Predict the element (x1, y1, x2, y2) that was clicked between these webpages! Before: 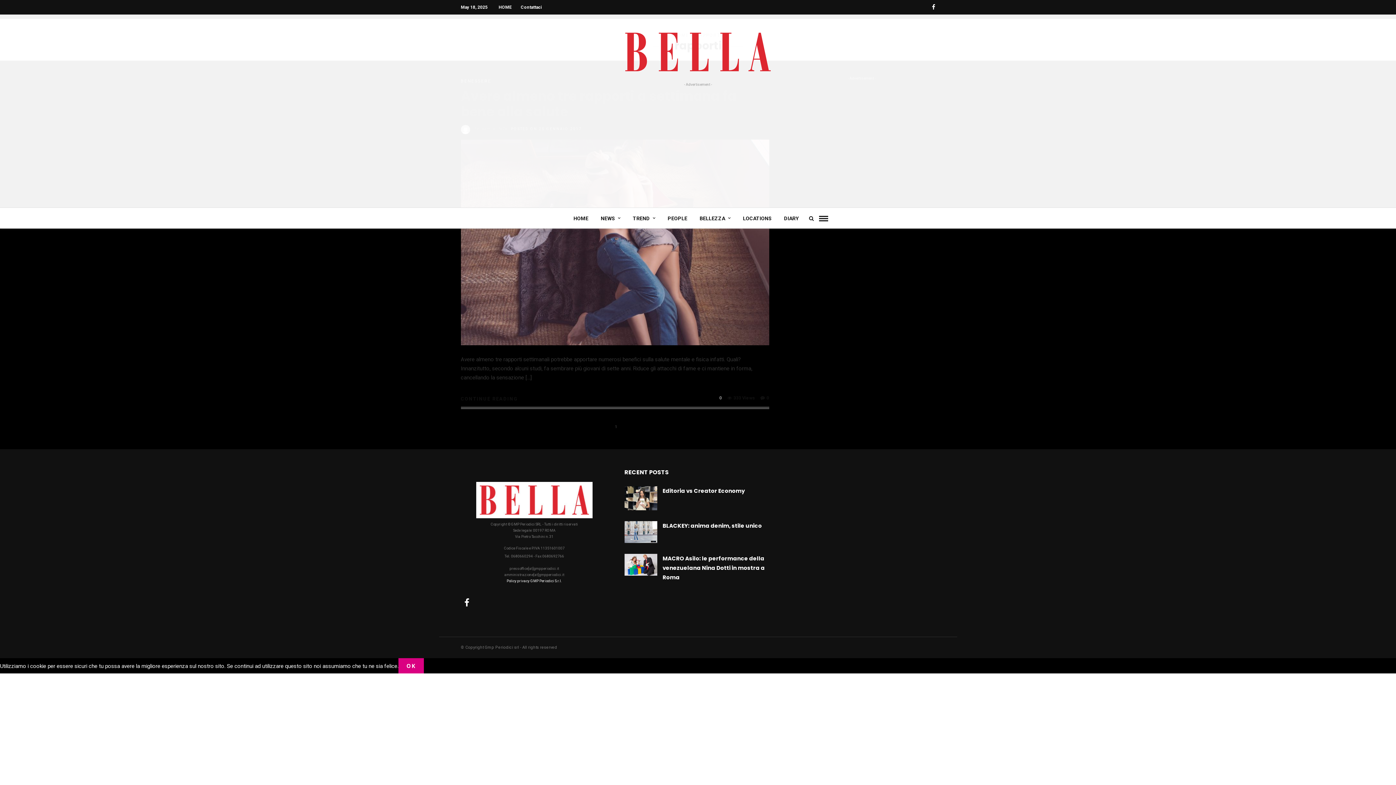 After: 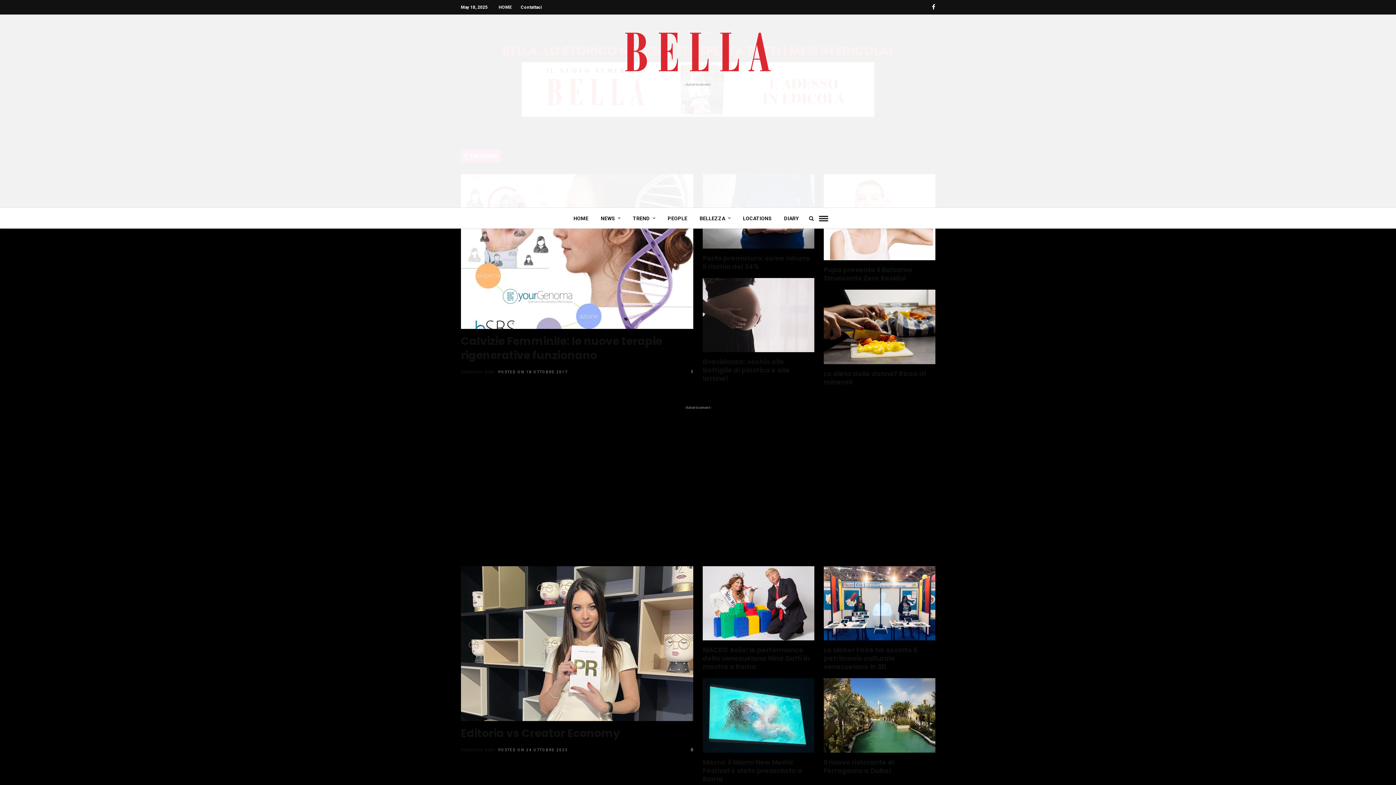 Action: bbox: (568, 208, 594, 228) label: HOME